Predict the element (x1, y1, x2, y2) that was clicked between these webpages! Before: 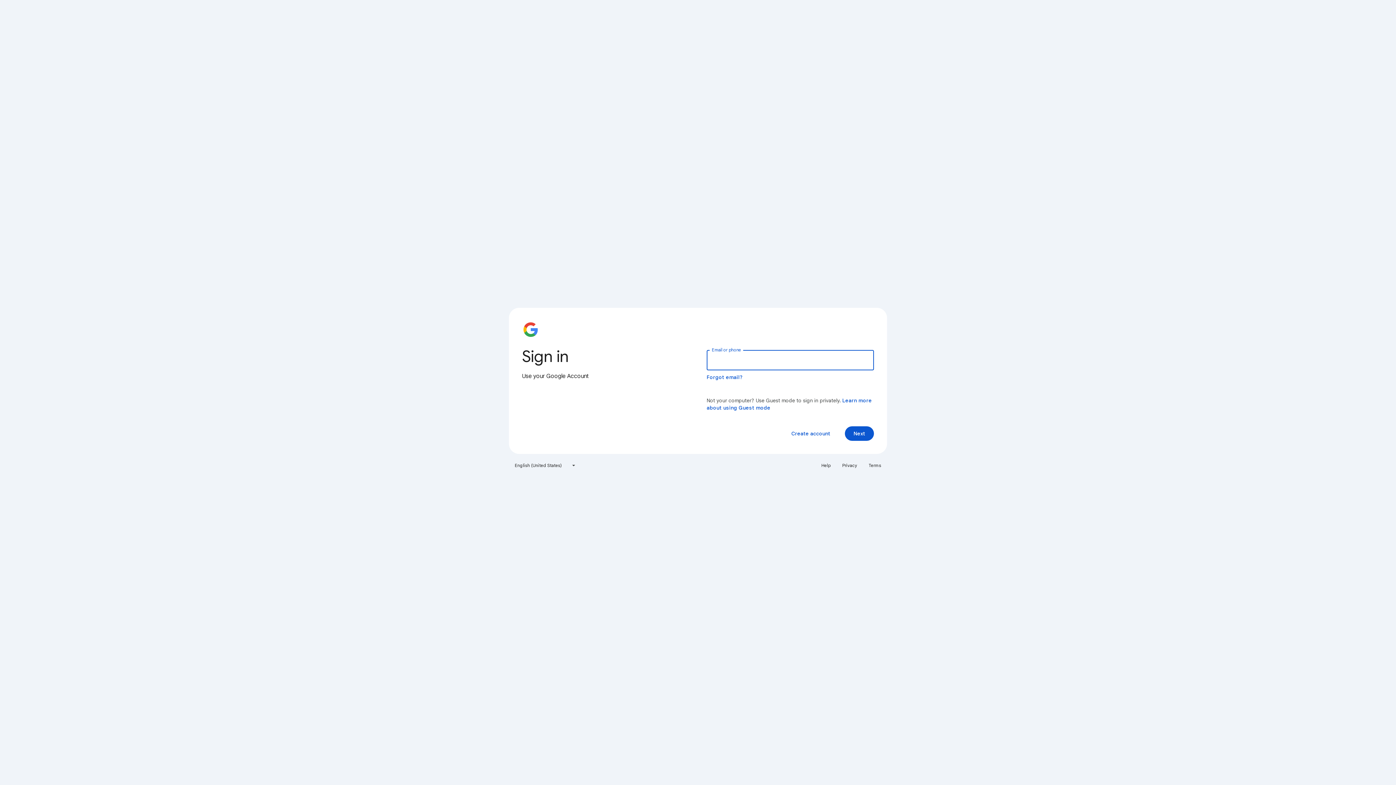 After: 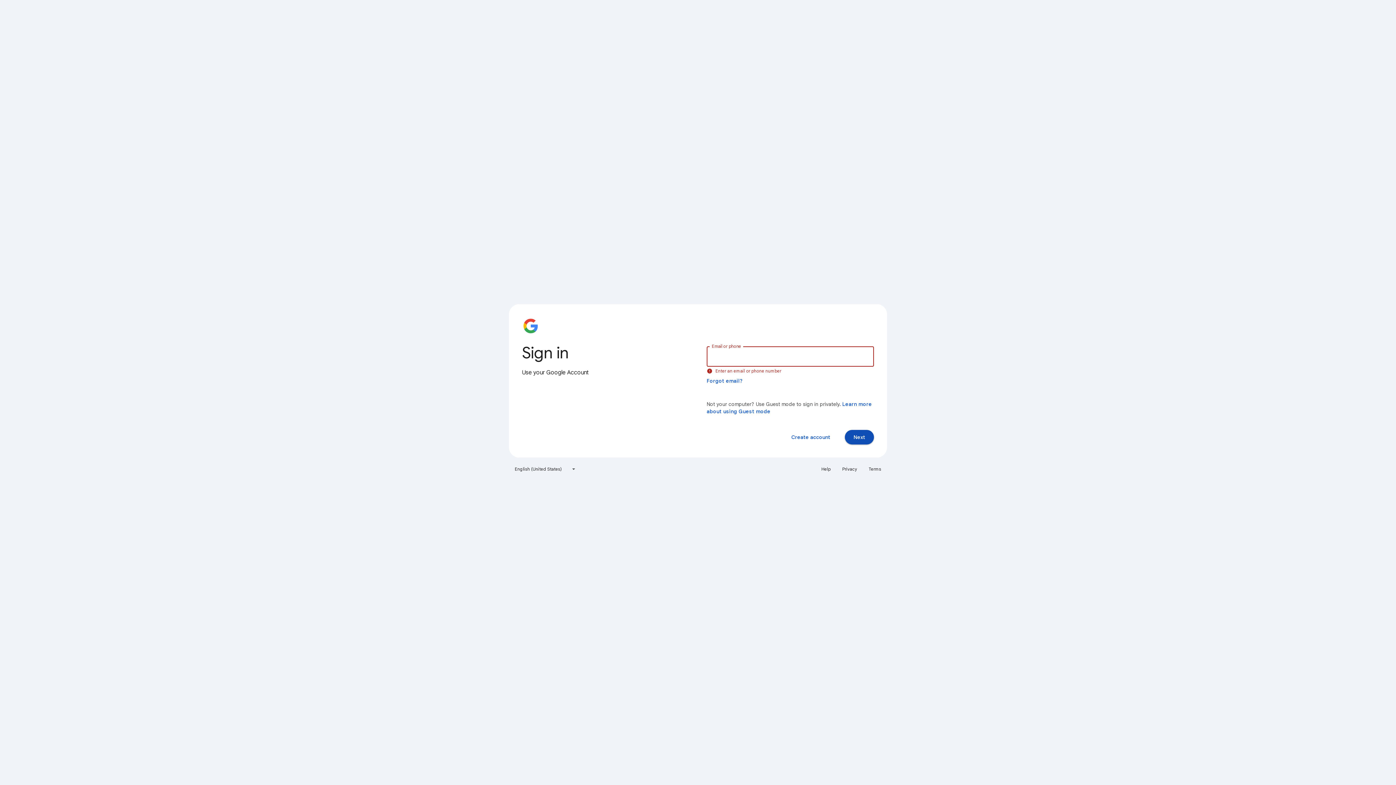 Action: label: Next bbox: (845, 426, 874, 441)